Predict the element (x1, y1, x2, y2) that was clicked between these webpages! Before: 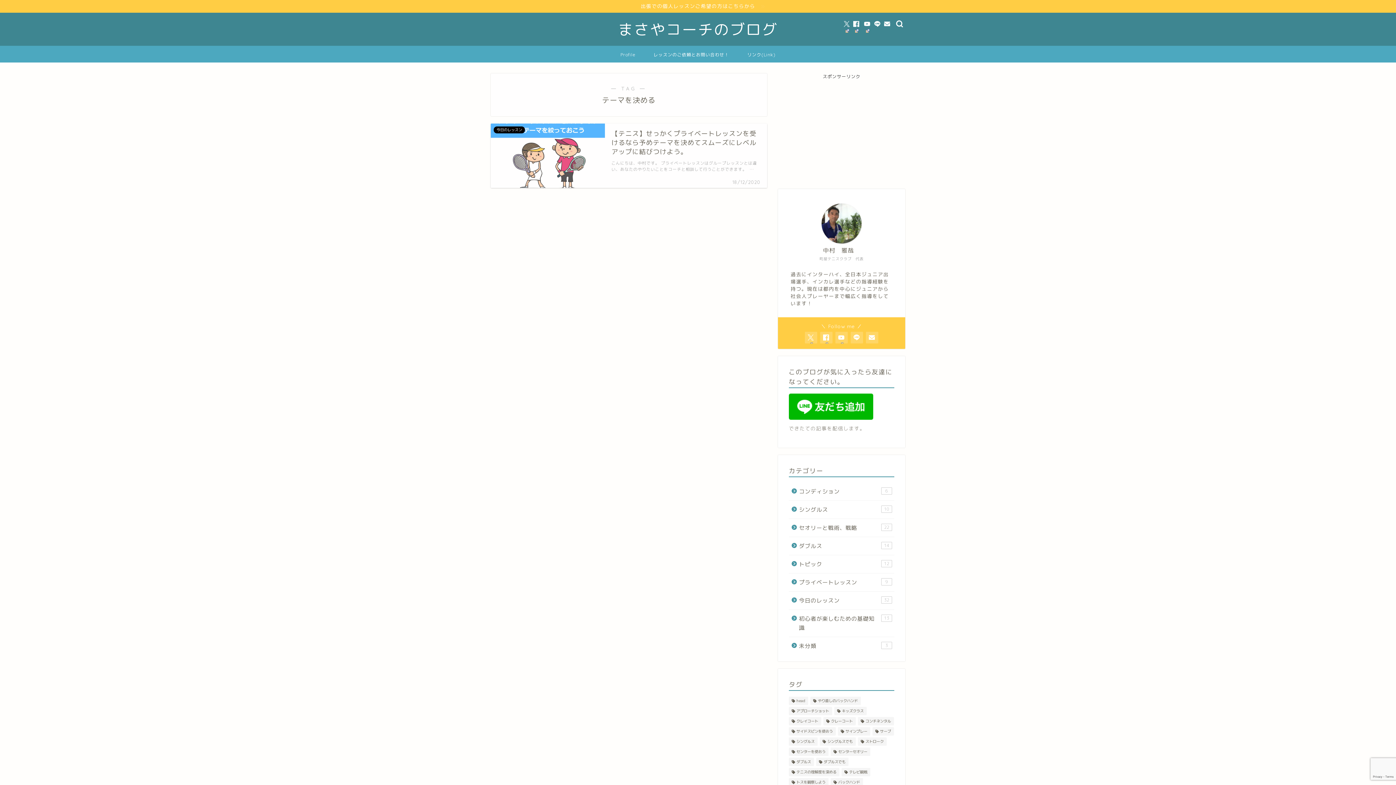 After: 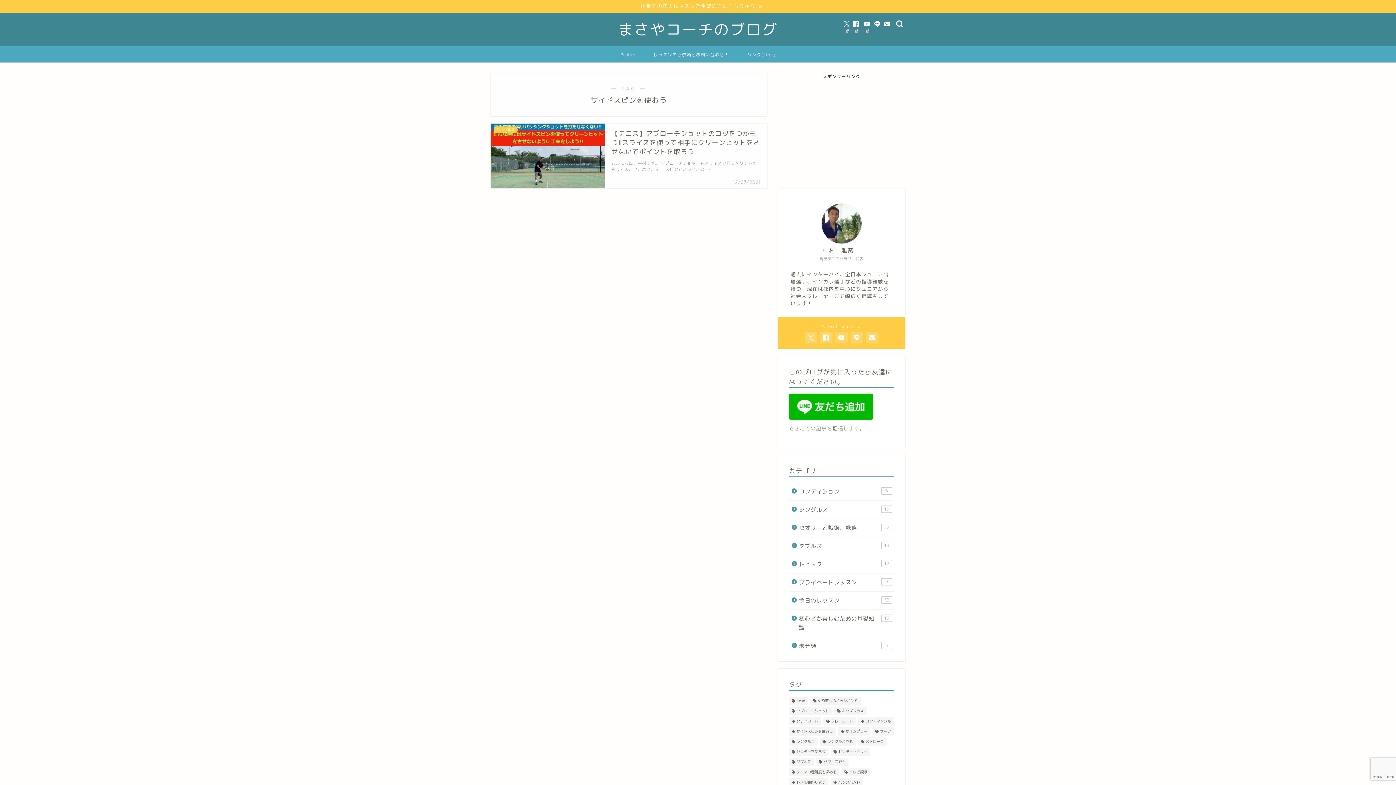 Action: bbox: (789, 727, 835, 736) label: サイドスピンを使おう (1個の項目)